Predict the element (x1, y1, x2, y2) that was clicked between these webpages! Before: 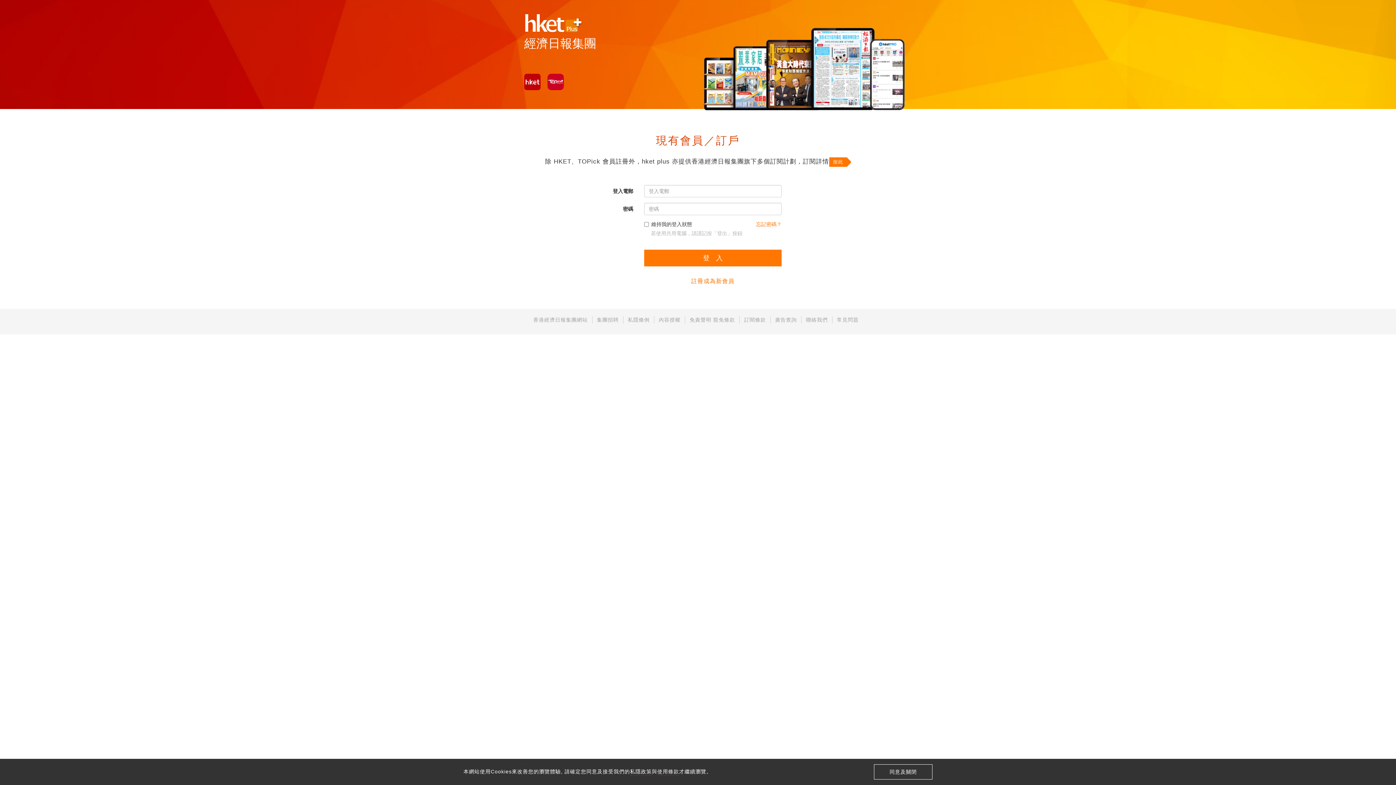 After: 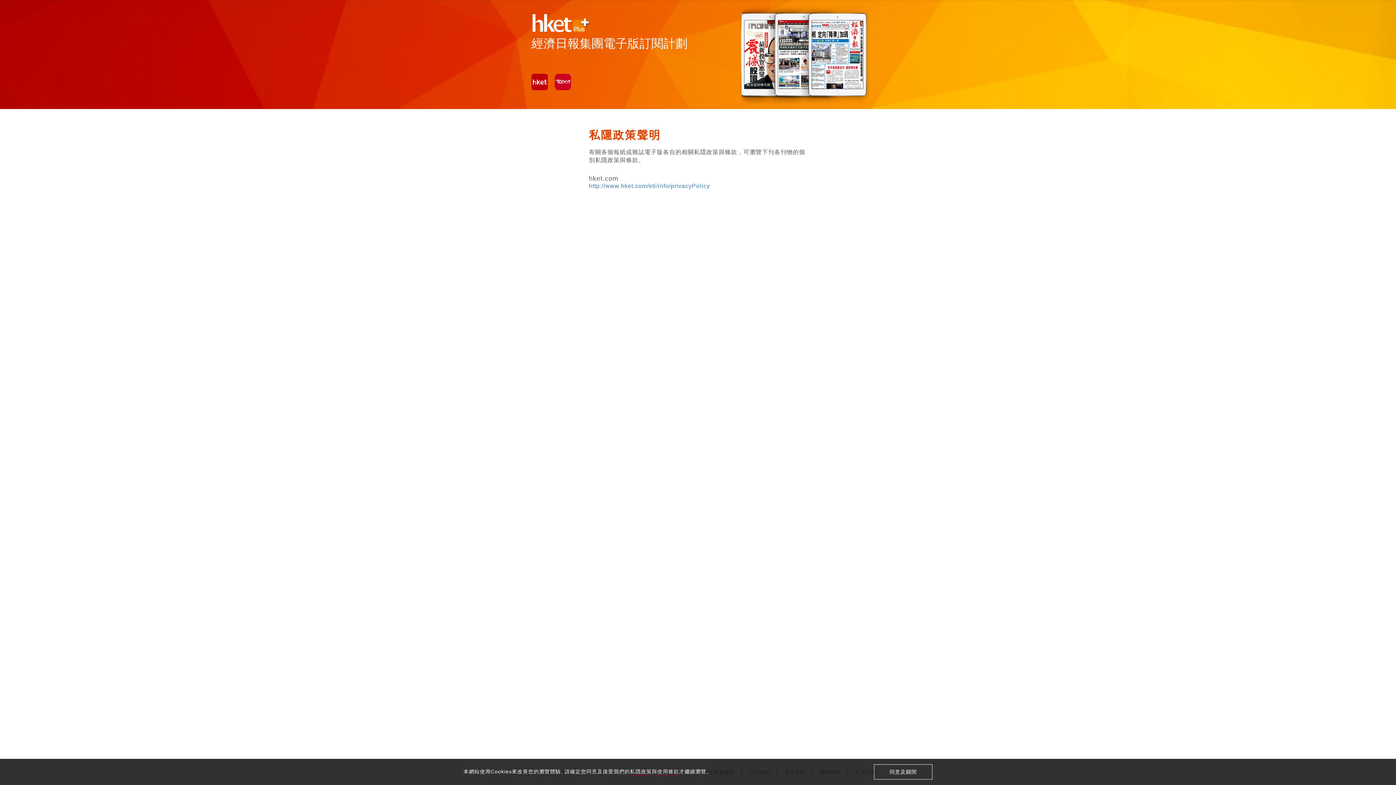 Action: label: 私隱條例 bbox: (628, 317, 649, 322)